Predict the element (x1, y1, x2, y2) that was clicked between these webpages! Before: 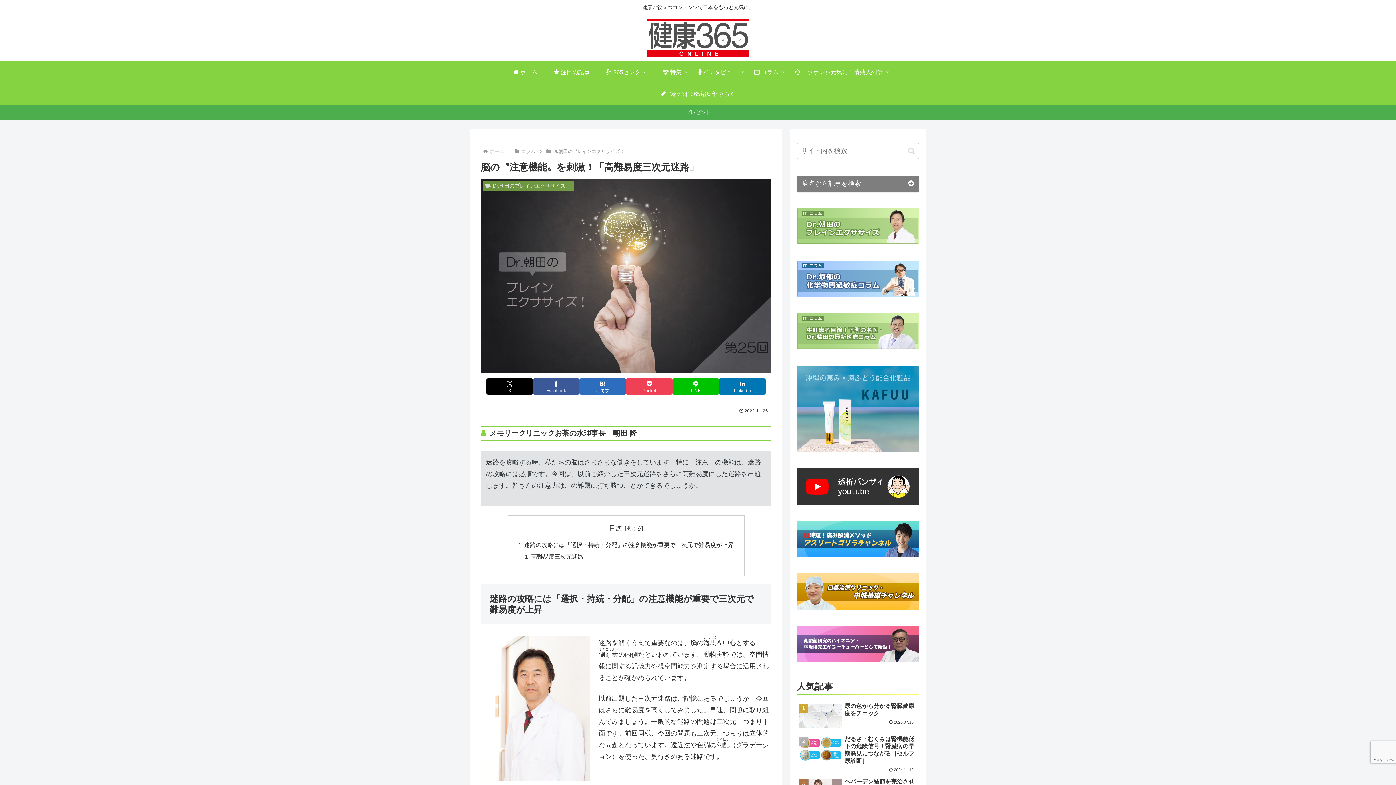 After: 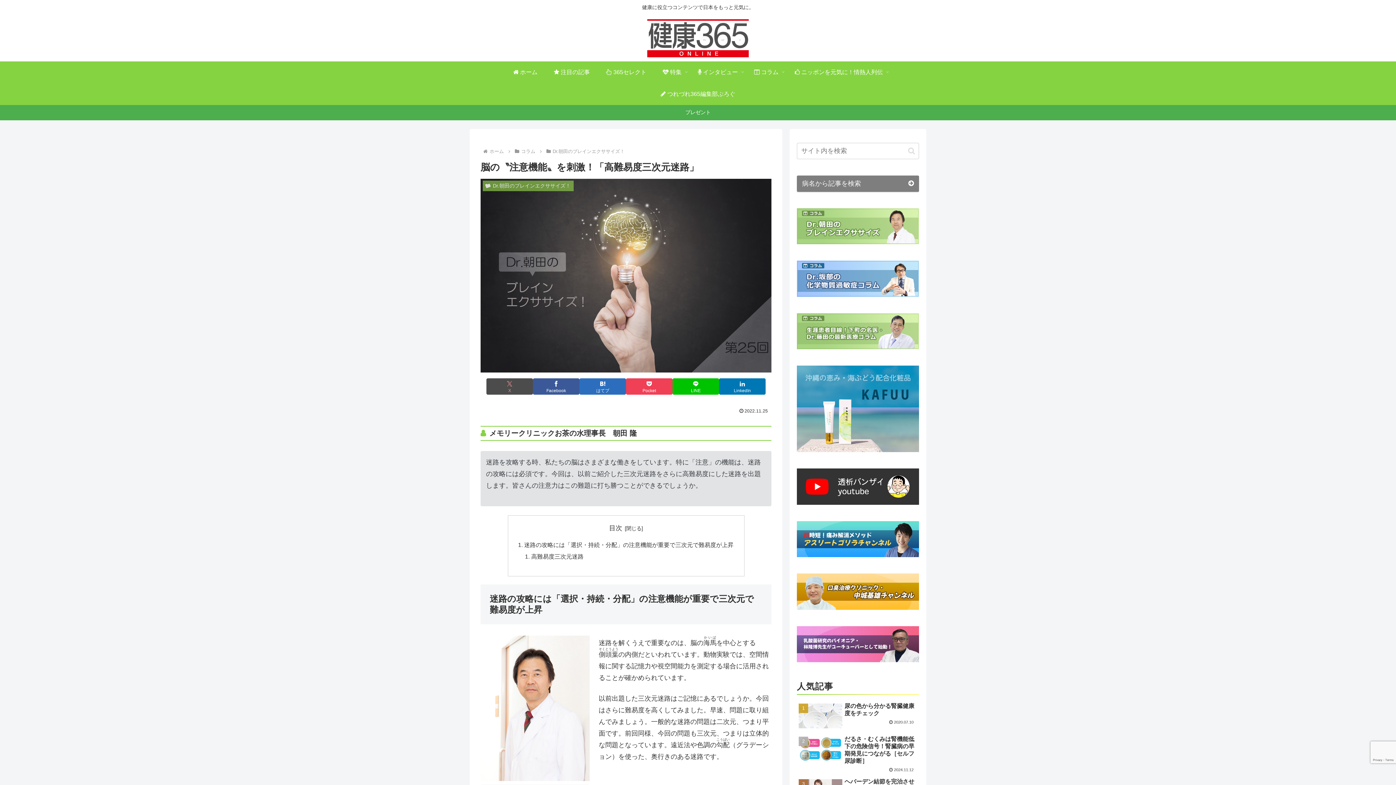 Action: bbox: (486, 378, 533, 395) label: Xでシェア